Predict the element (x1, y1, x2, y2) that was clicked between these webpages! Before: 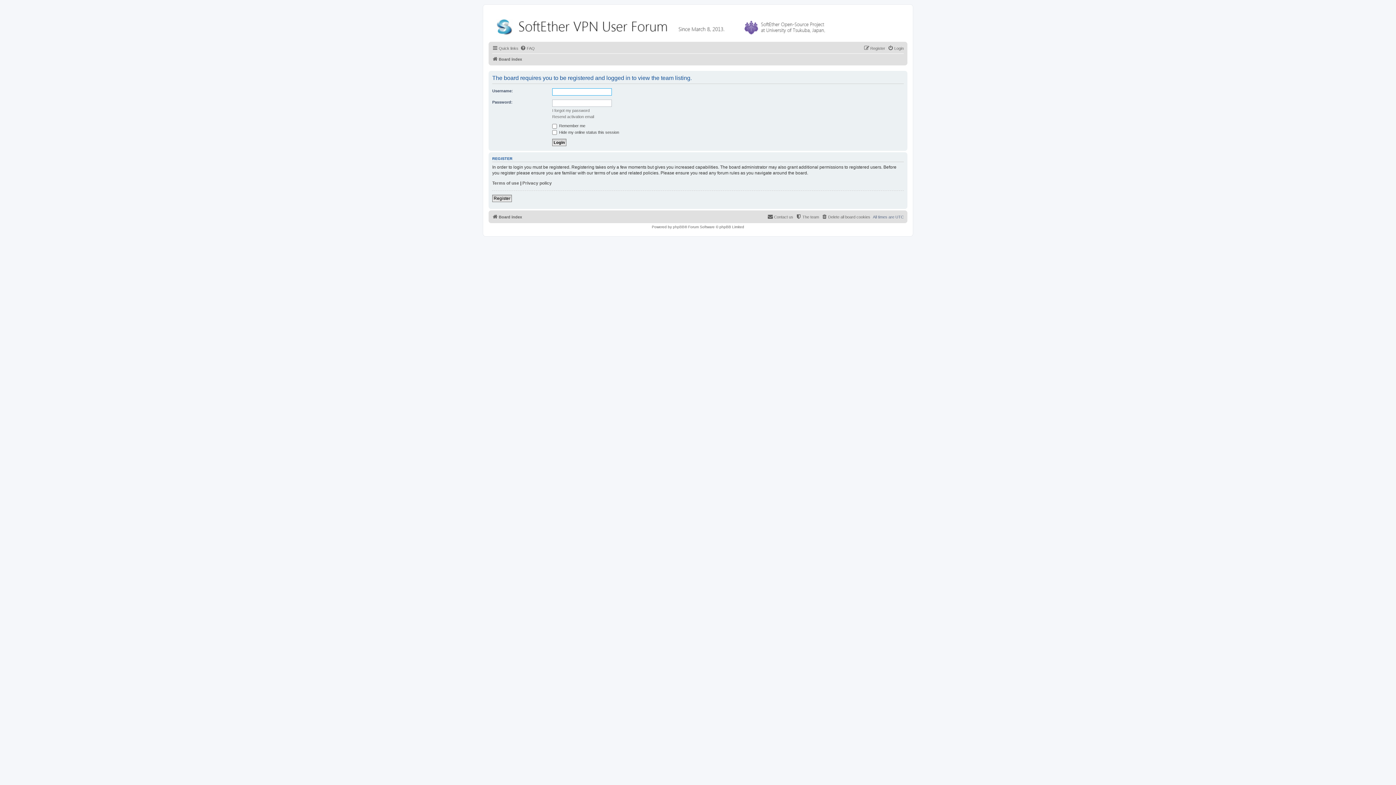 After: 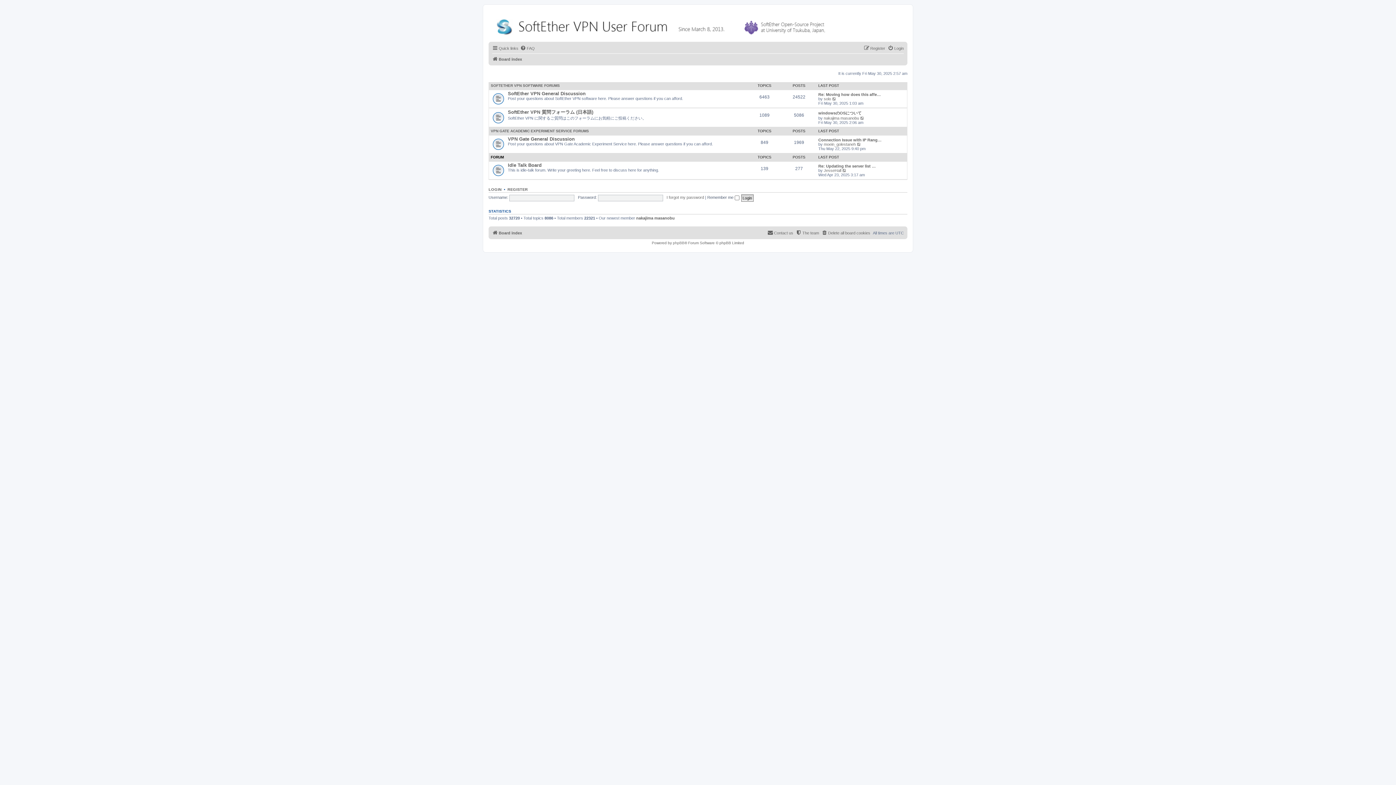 Action: bbox: (490, 12, 834, 38)